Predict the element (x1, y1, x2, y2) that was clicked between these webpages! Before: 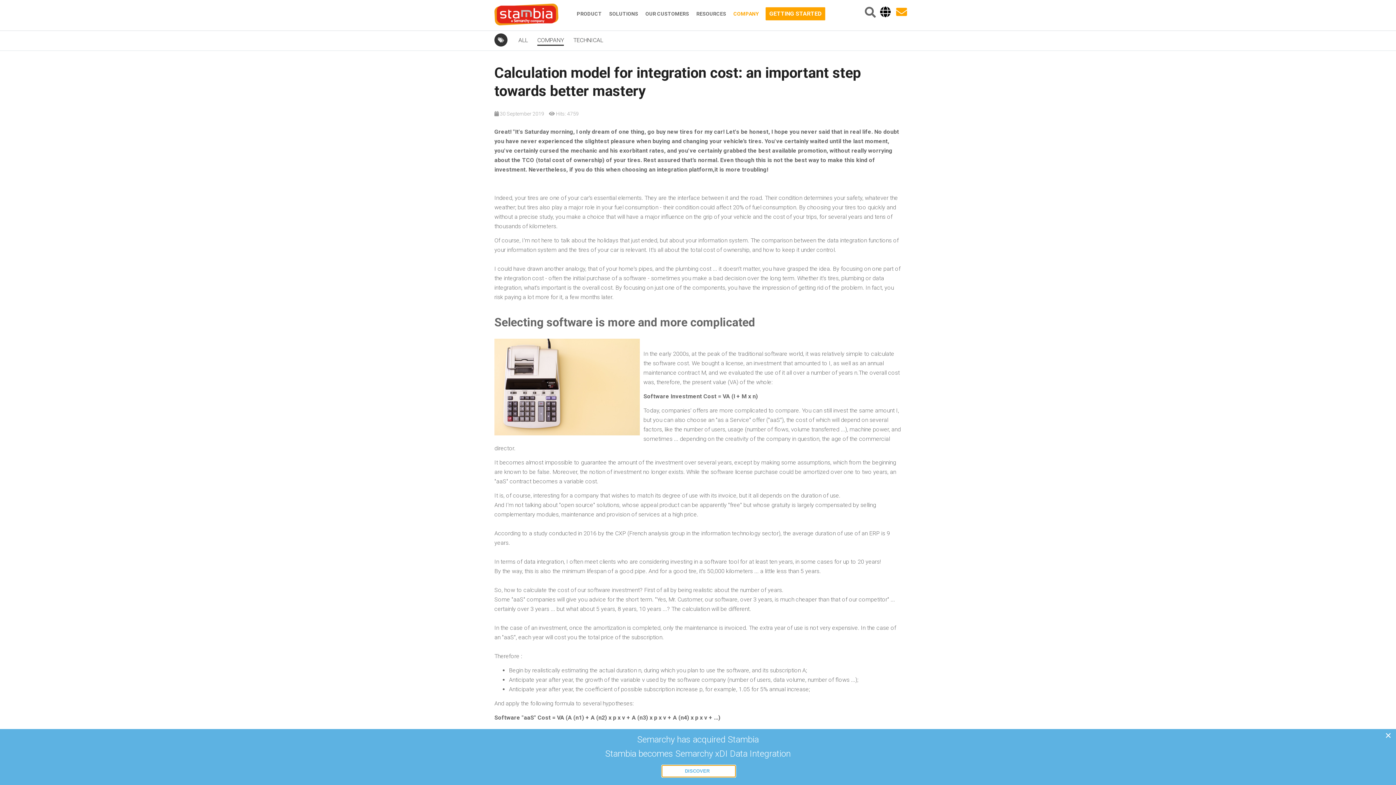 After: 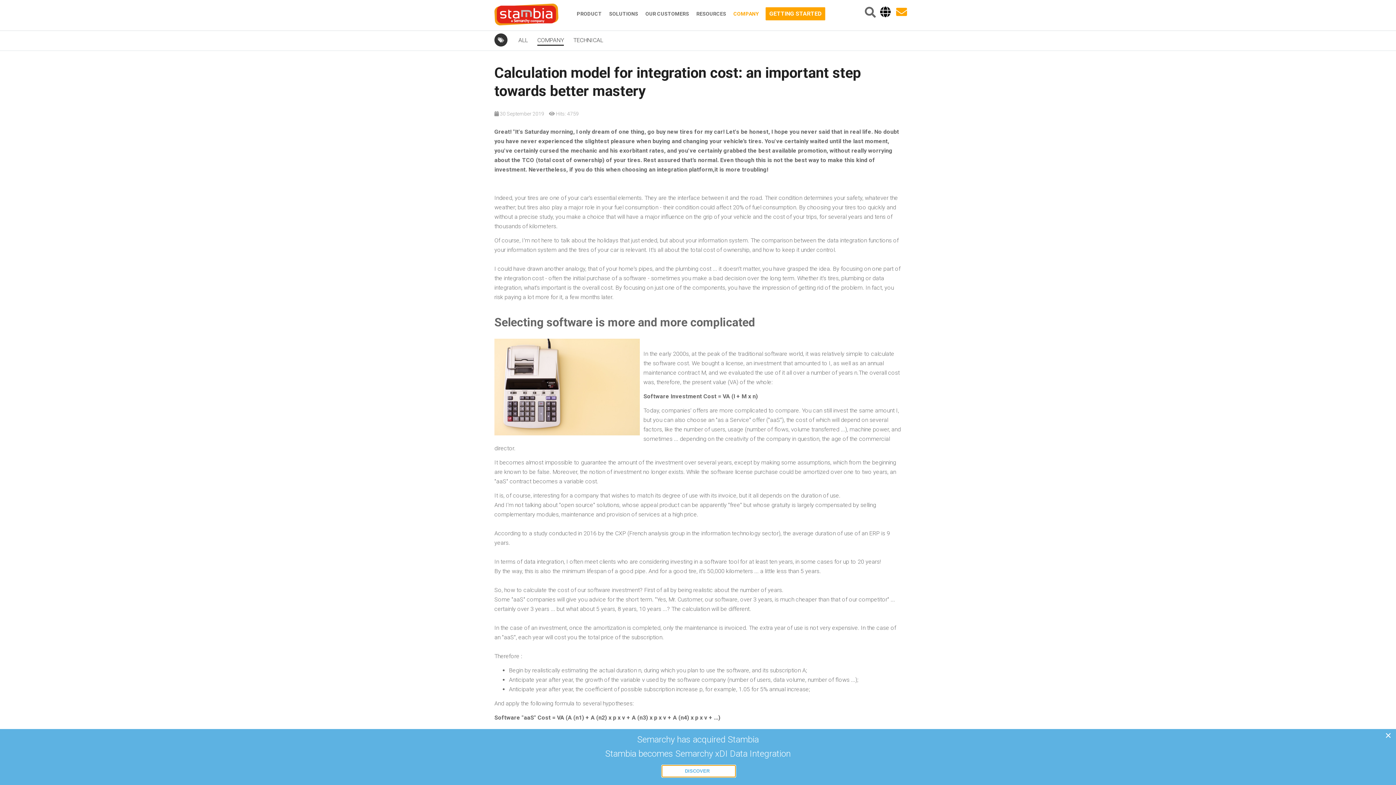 Action: label: DISCOVER   bbox: (662, 766, 735, 777)